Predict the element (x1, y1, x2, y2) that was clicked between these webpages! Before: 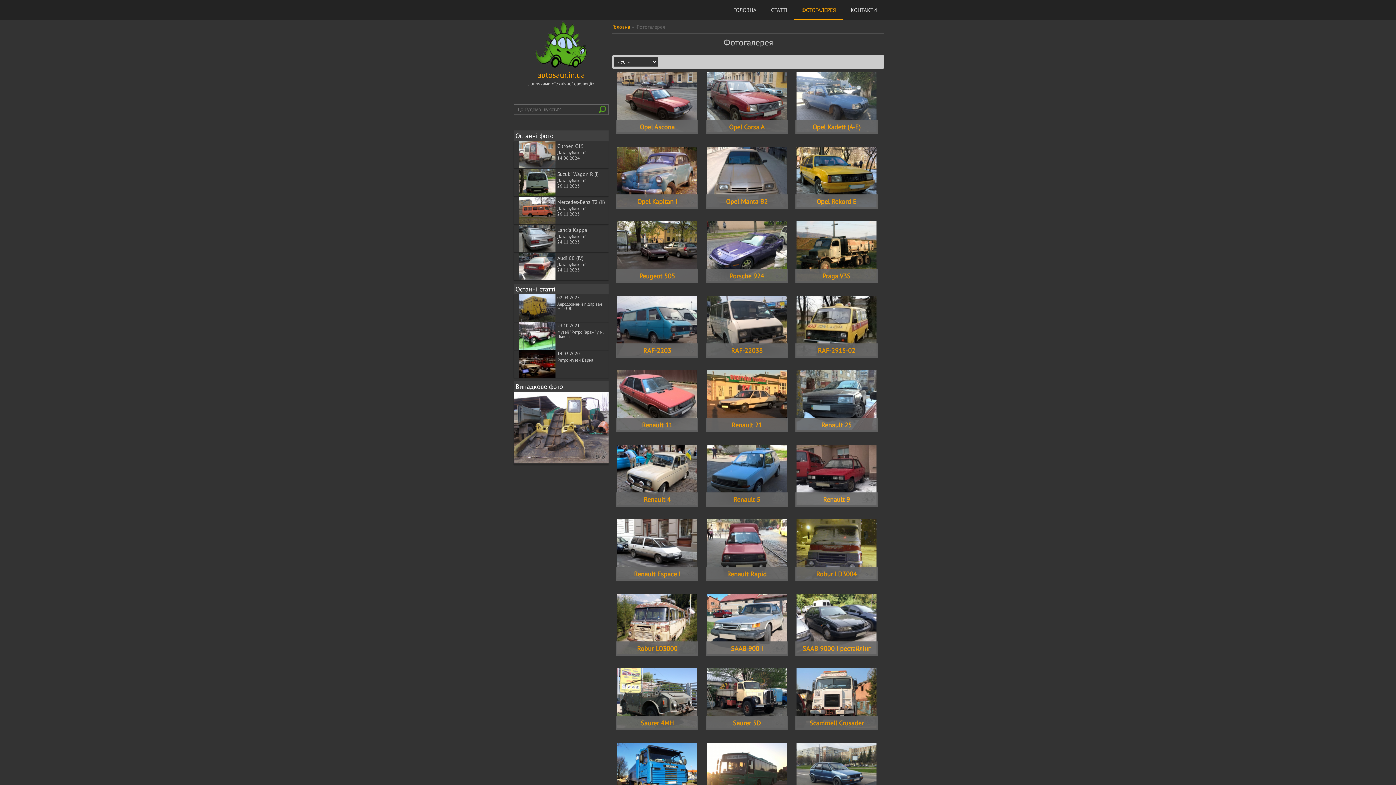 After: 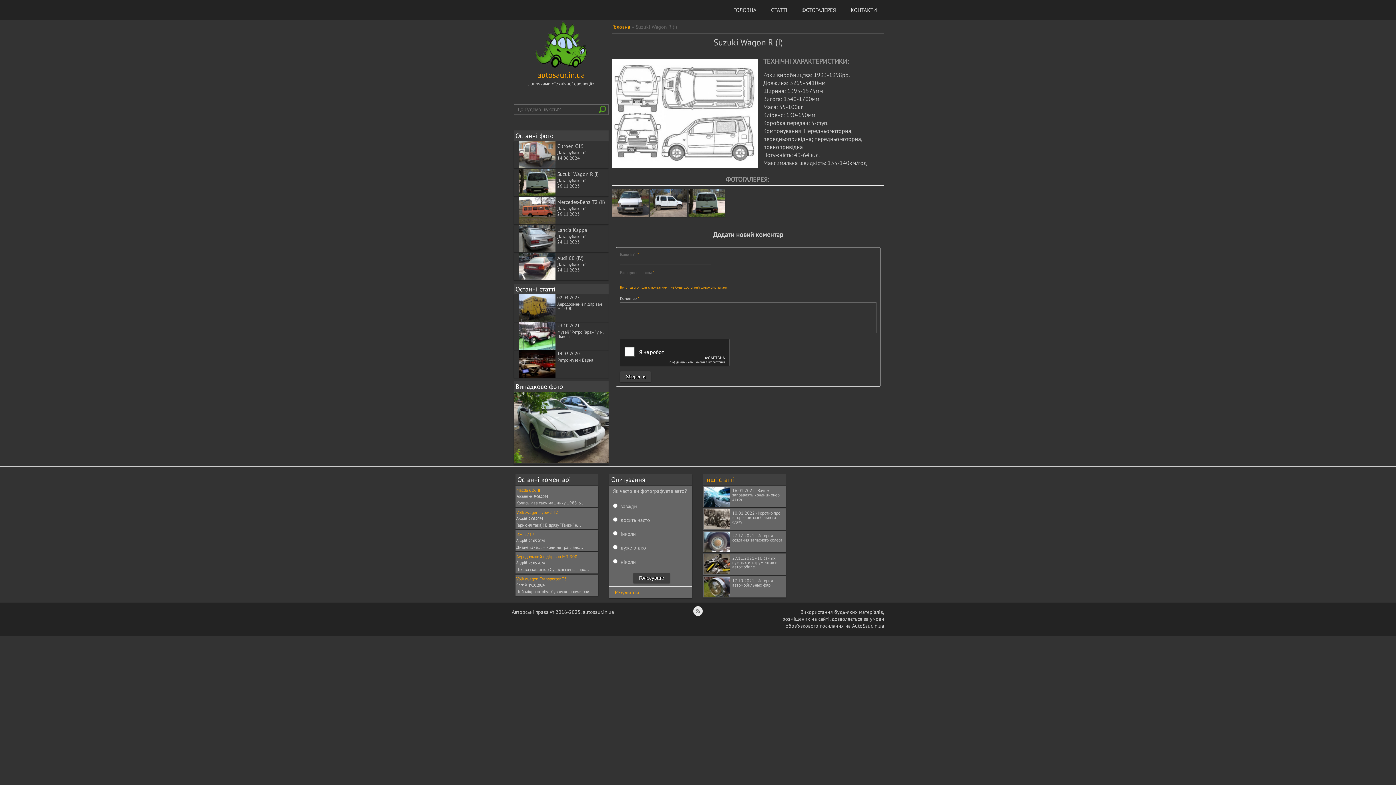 Action: bbox: (557, 170, 598, 177) label: Suzuki Wagon R (I)